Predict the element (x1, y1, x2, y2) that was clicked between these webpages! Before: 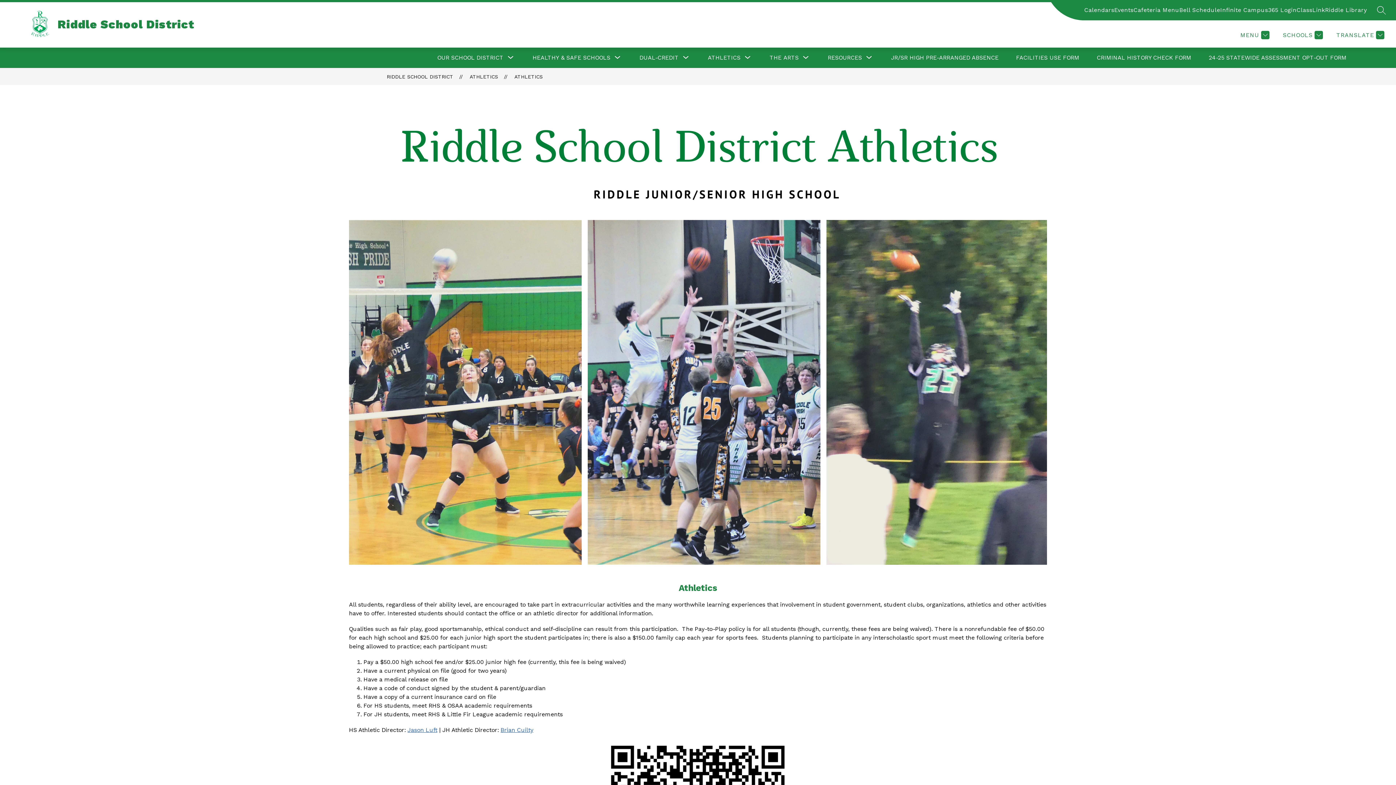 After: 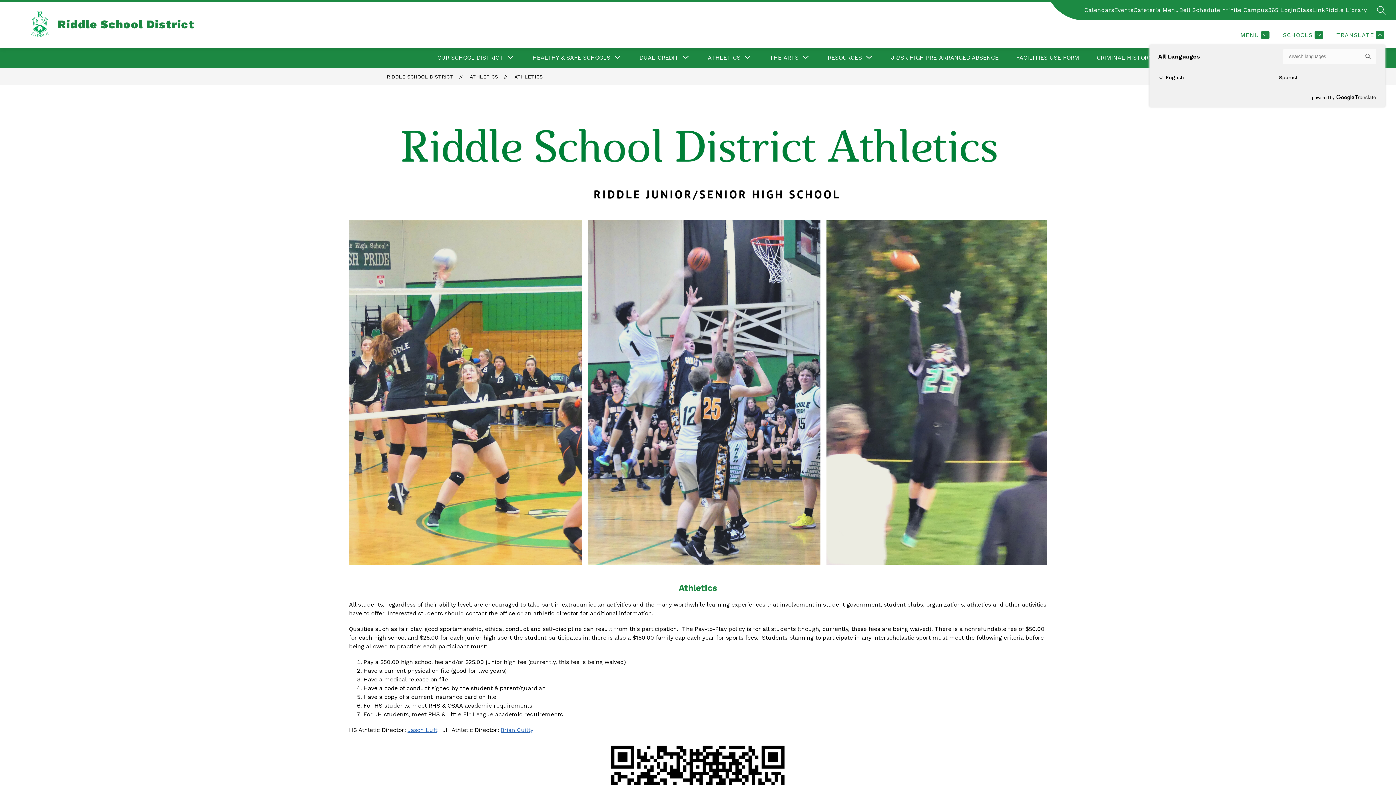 Action: label: Translate Site bbox: (1334, 30, 1384, 39)